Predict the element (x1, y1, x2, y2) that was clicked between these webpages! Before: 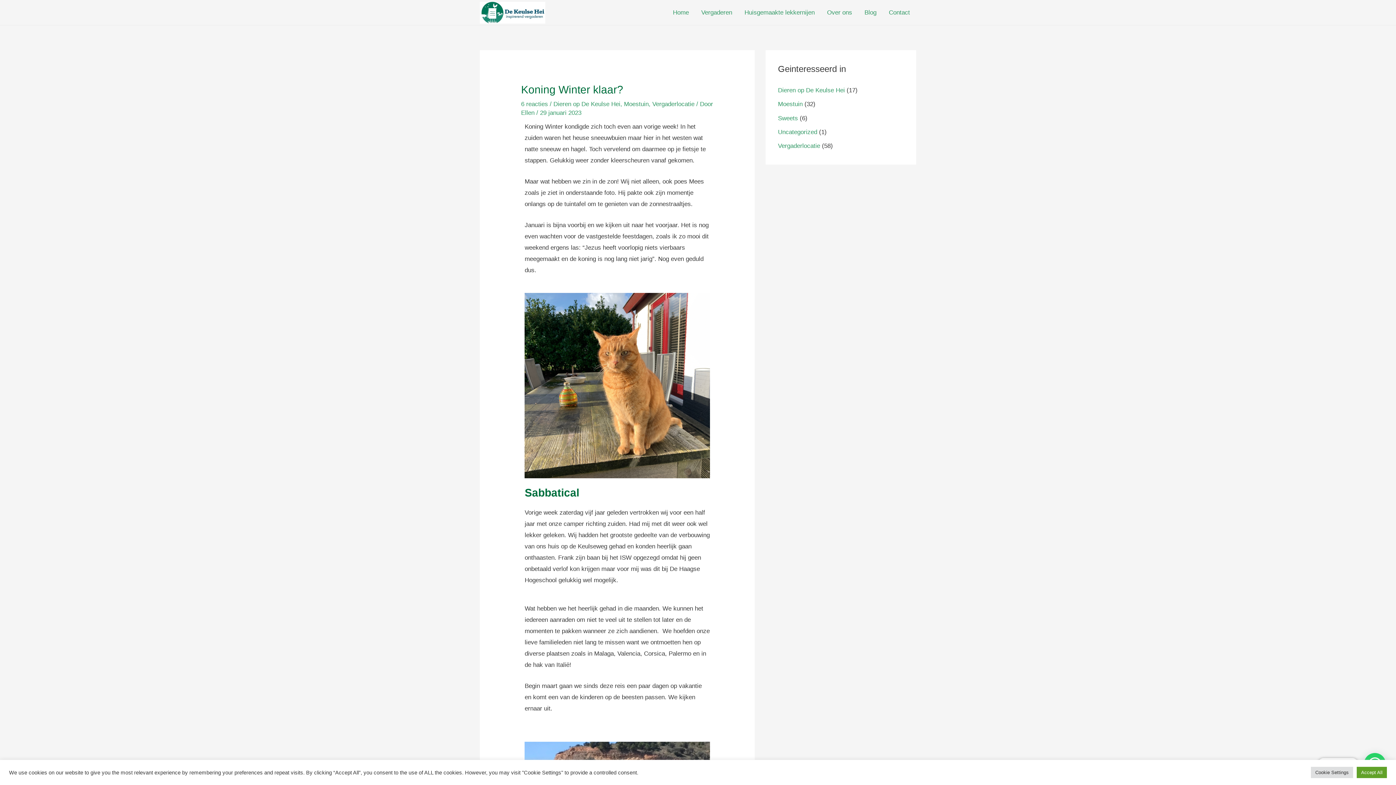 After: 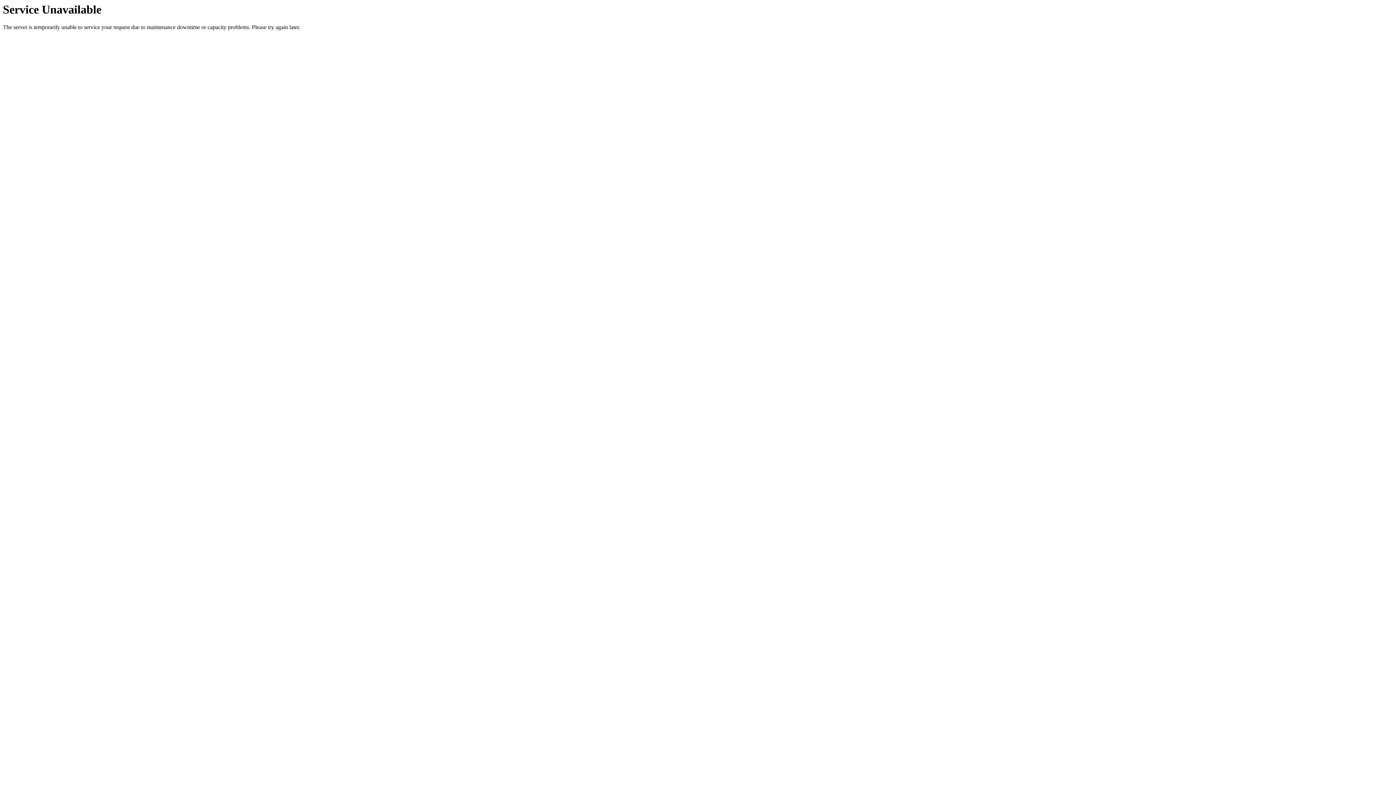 Action: label: Huisgemaakte lekkernijen bbox: (738, 0, 821, 25)